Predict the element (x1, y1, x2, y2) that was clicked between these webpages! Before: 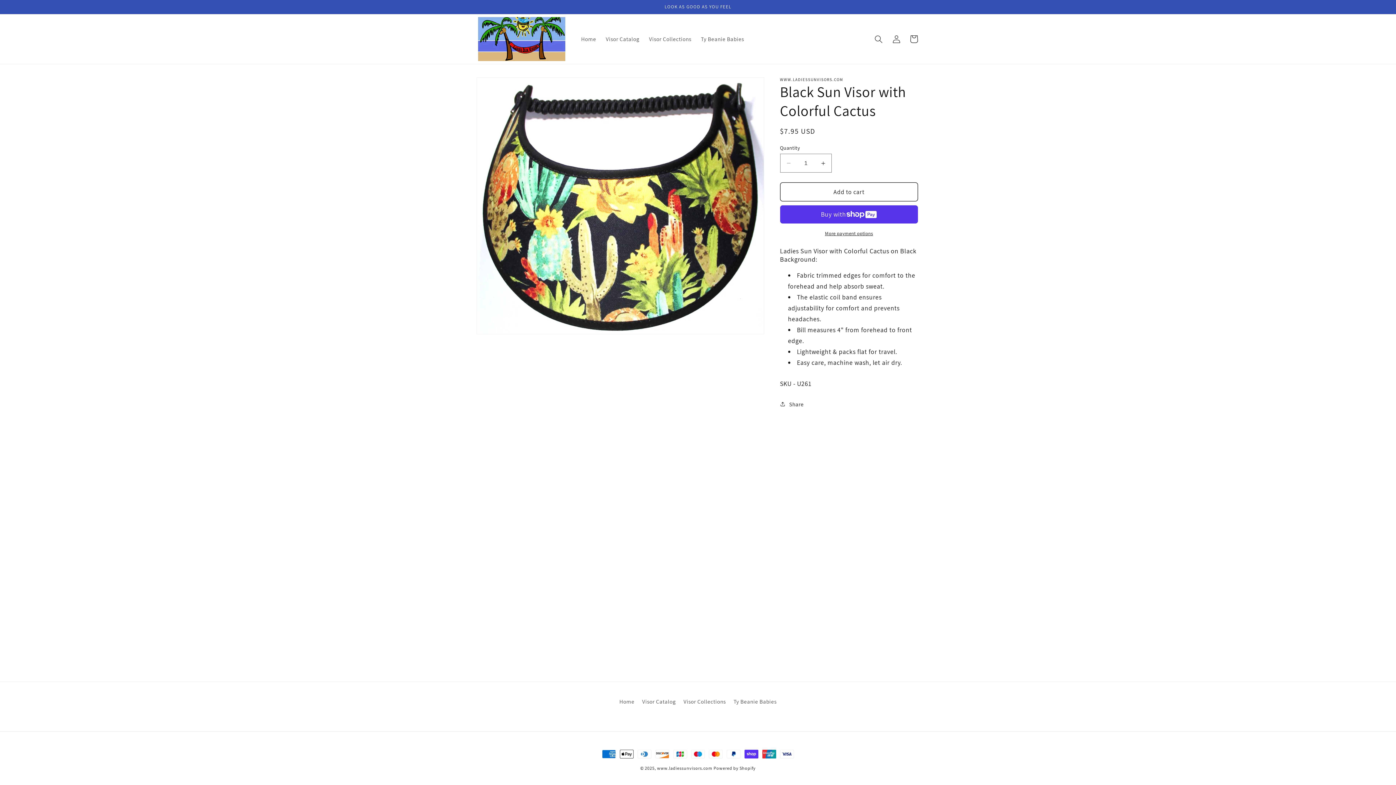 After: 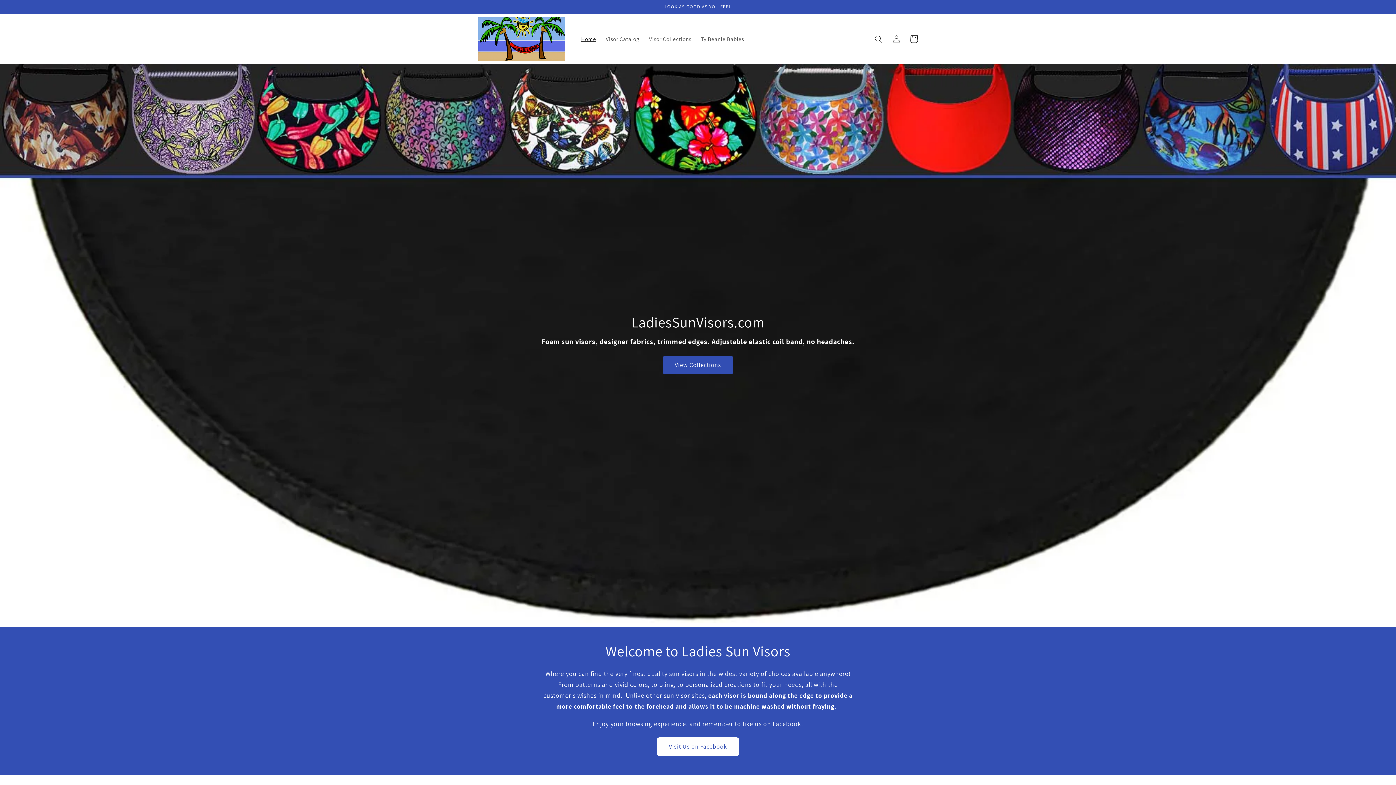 Action: bbox: (475, 14, 568, 64)